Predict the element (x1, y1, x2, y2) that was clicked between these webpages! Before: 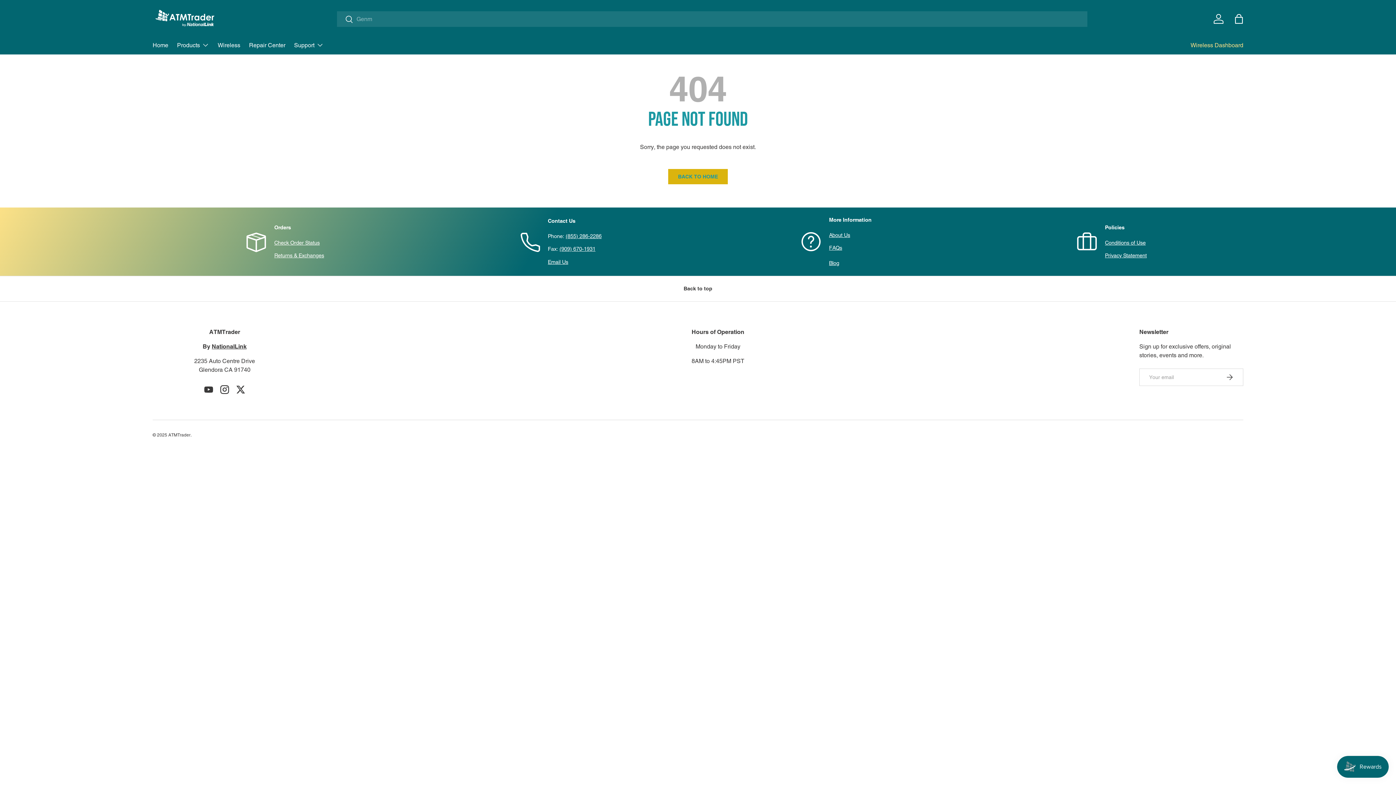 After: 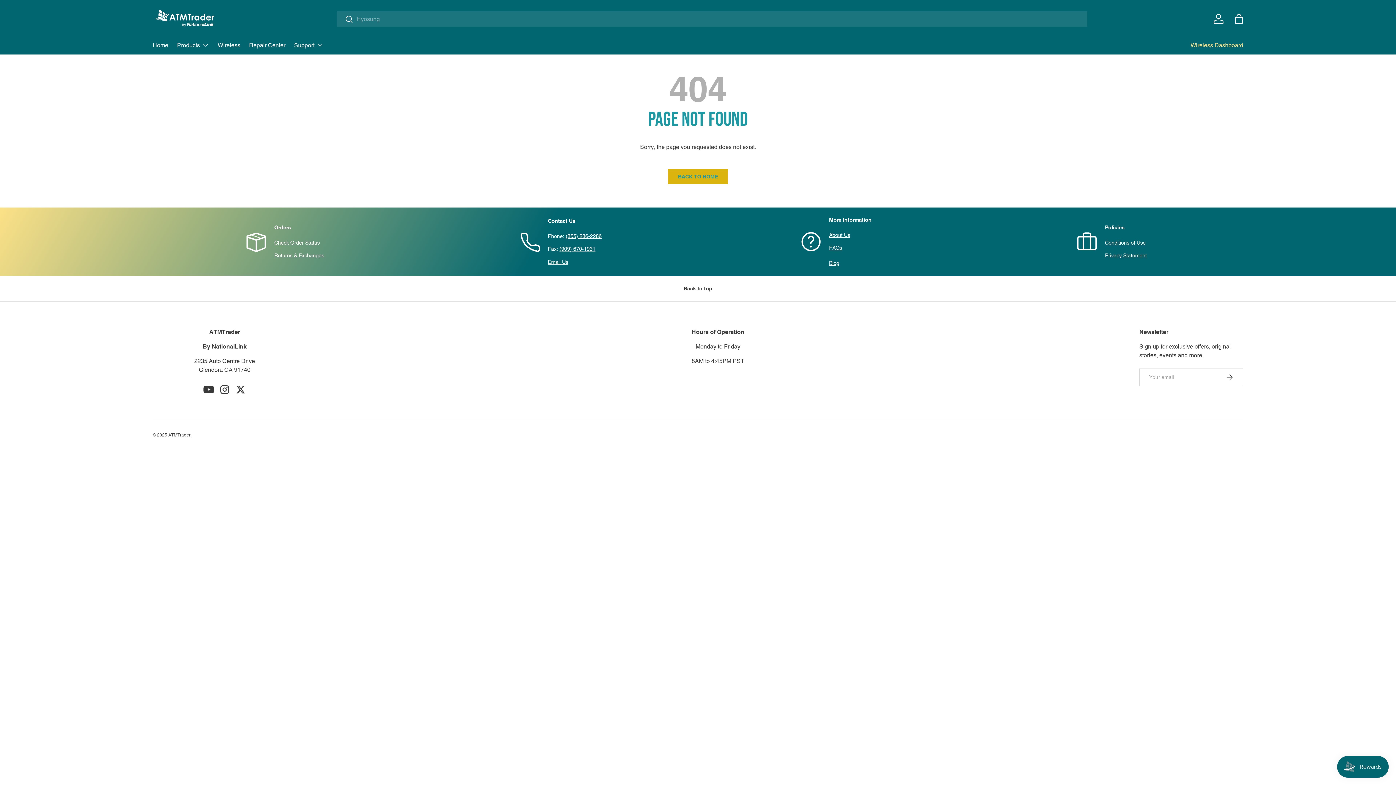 Action: label: YouTube bbox: (200, 381, 216, 397)